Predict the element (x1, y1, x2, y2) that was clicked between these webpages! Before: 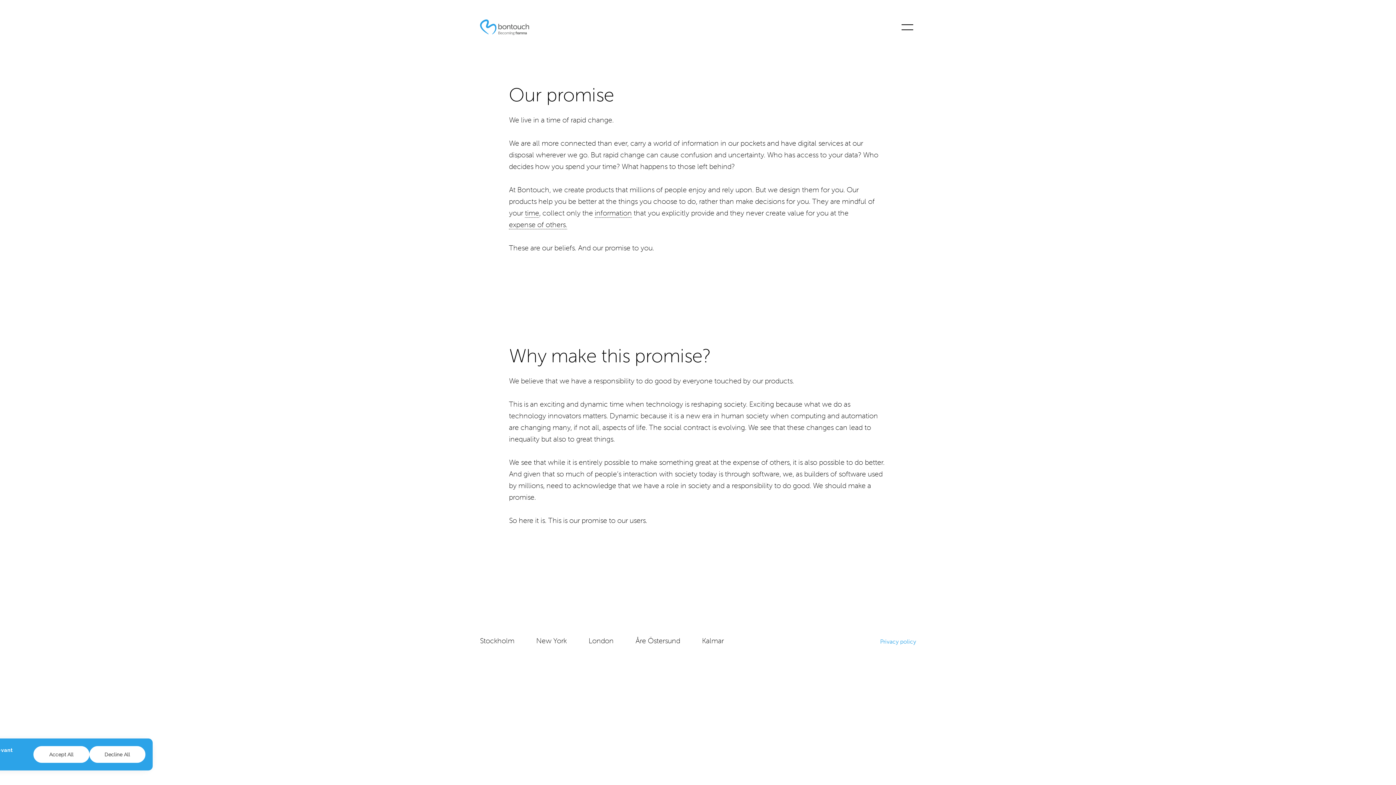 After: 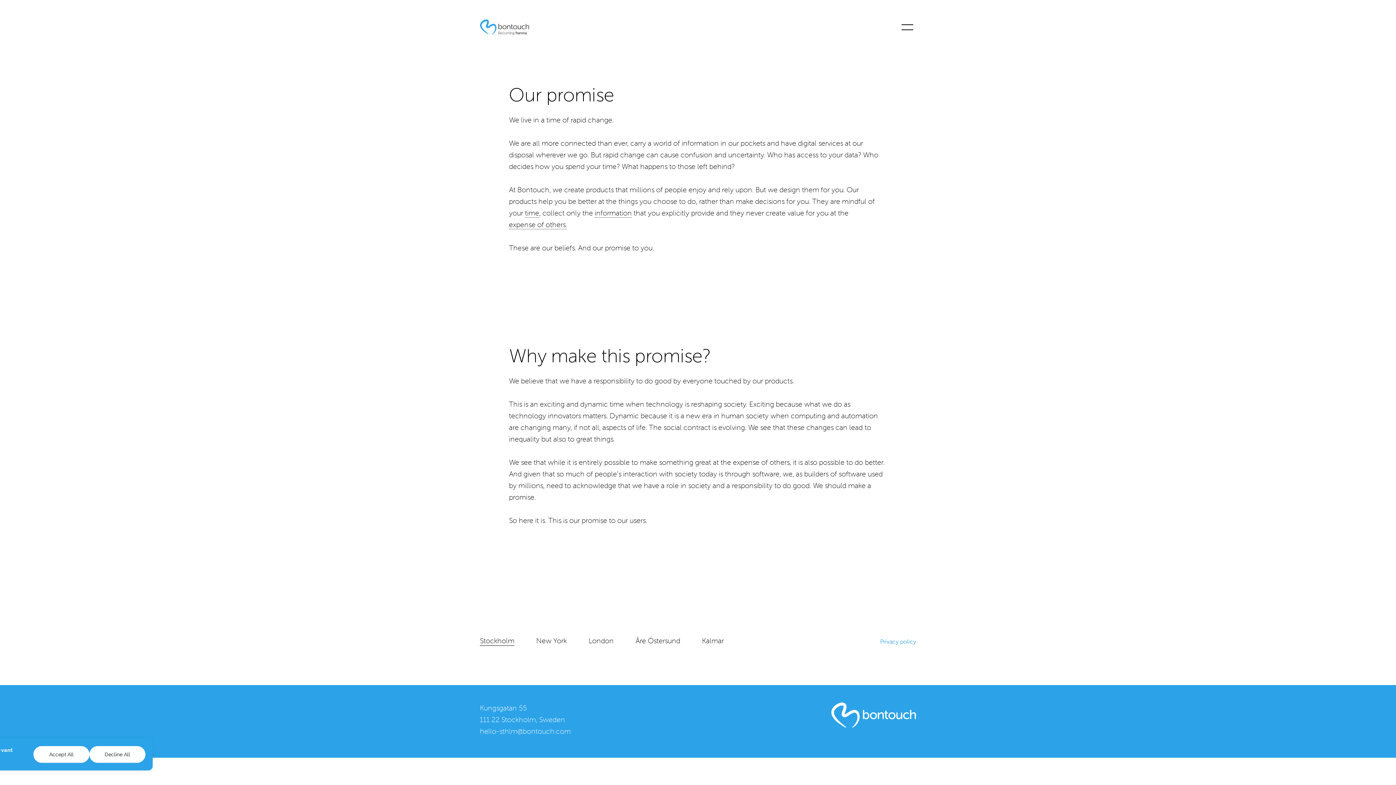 Action: bbox: (480, 638, 514, 645) label: Stockholm